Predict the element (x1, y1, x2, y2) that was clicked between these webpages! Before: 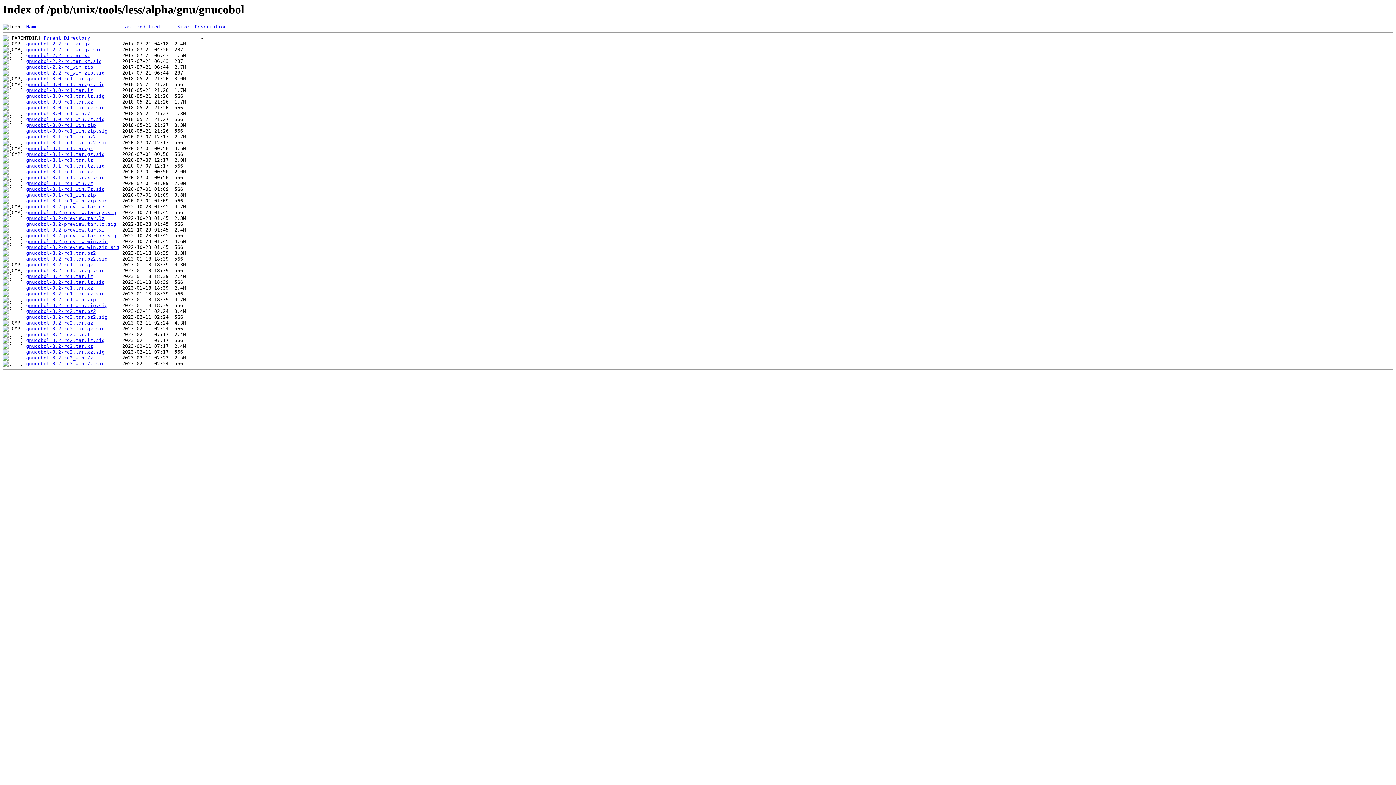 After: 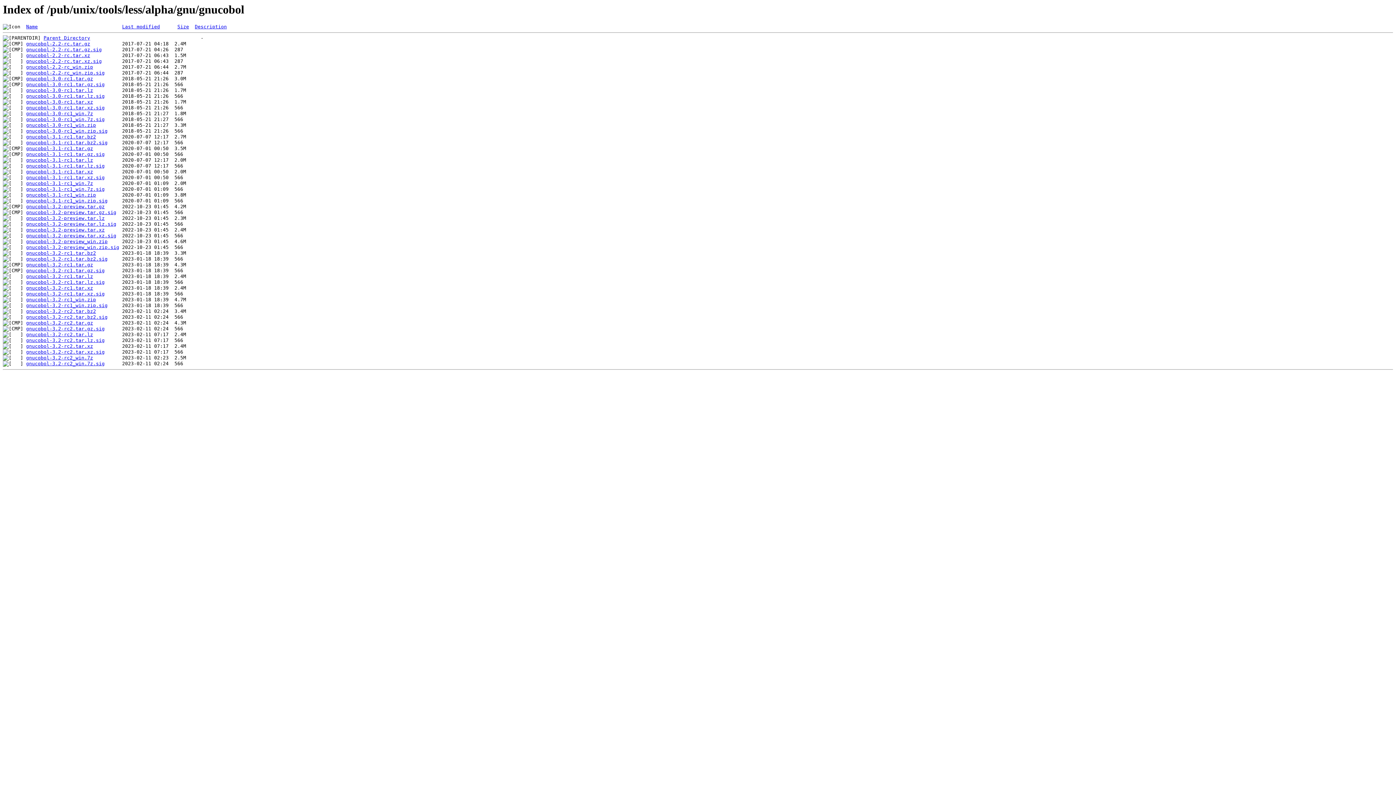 Action: bbox: (26, 81, 104, 87) label: gnucobol-3.0-rc1.tar.gz.sig